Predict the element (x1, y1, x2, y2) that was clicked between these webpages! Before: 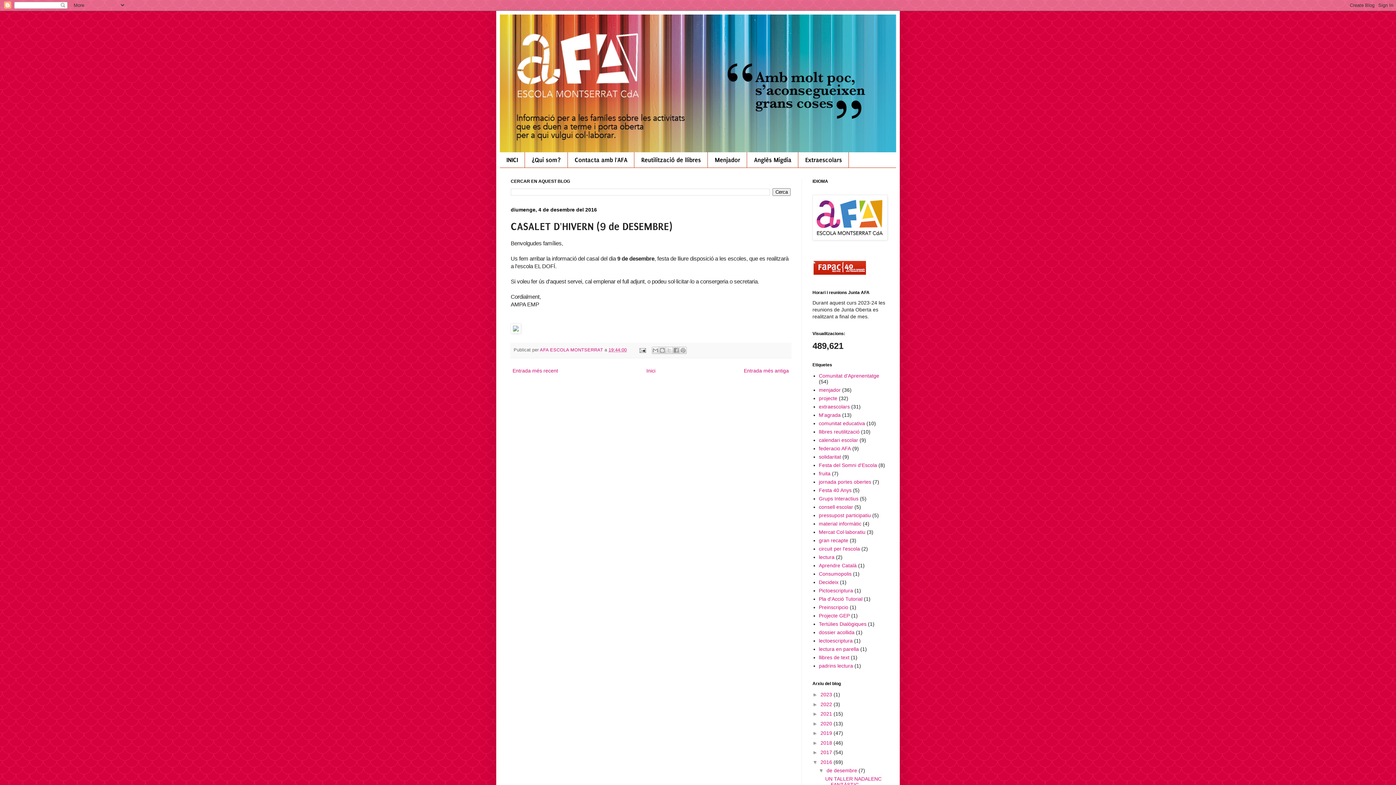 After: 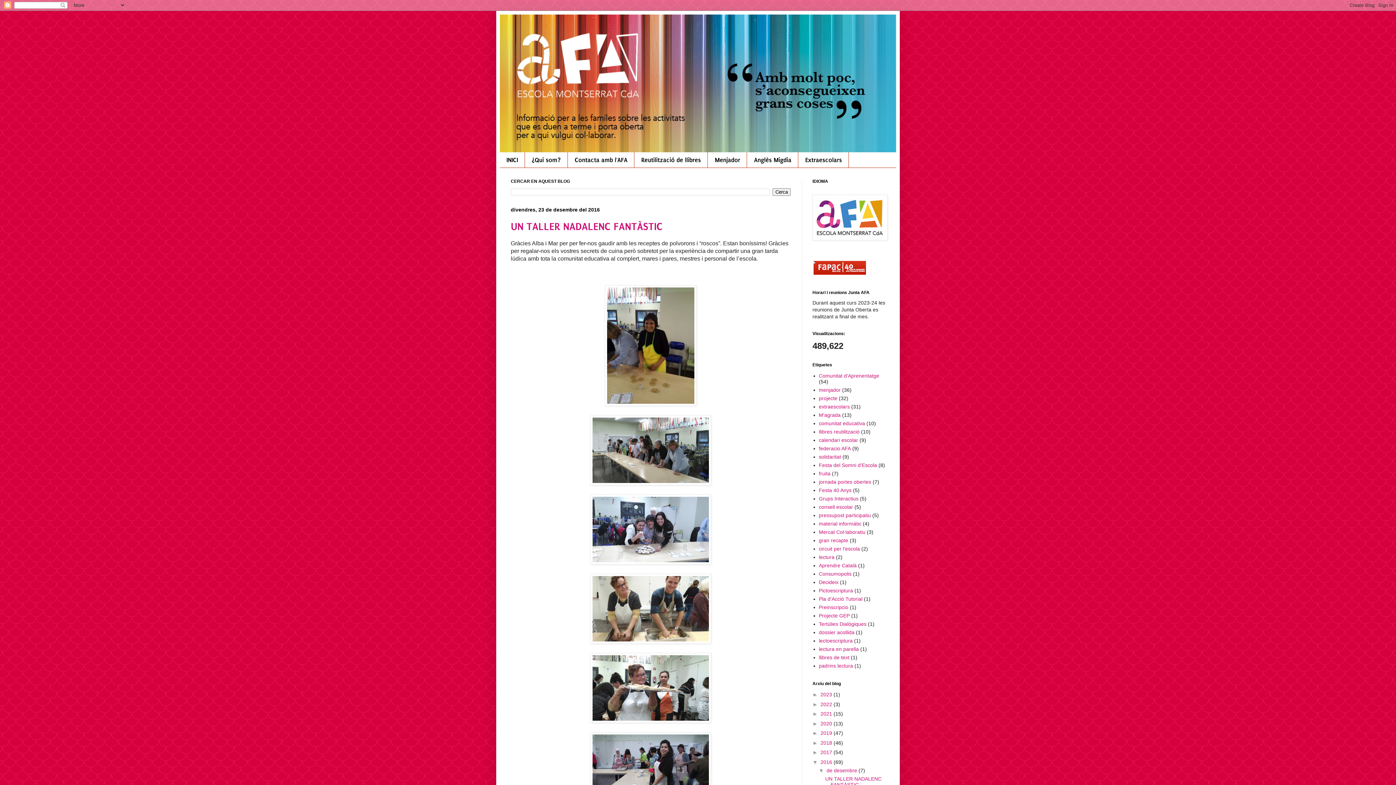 Action: label: 2016  bbox: (820, 759, 833, 765)